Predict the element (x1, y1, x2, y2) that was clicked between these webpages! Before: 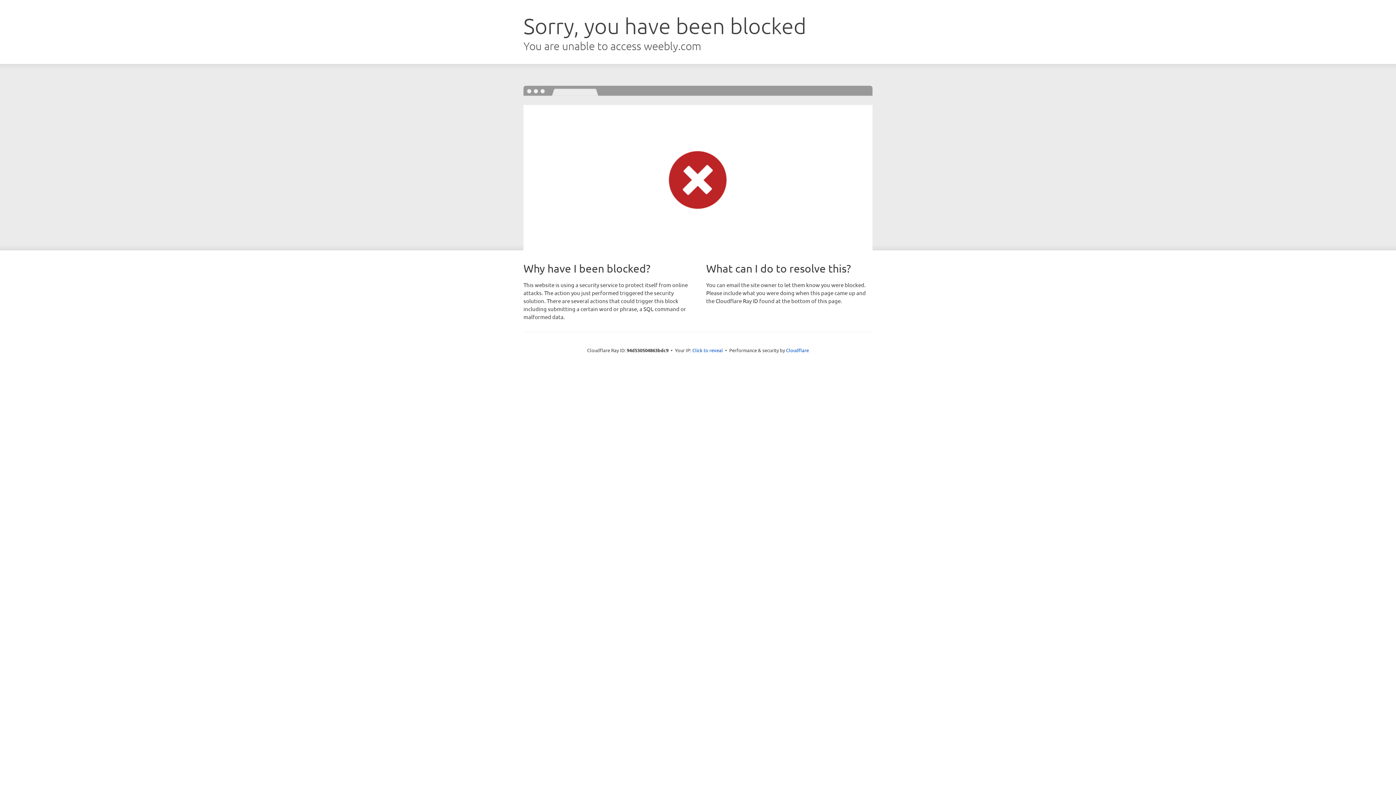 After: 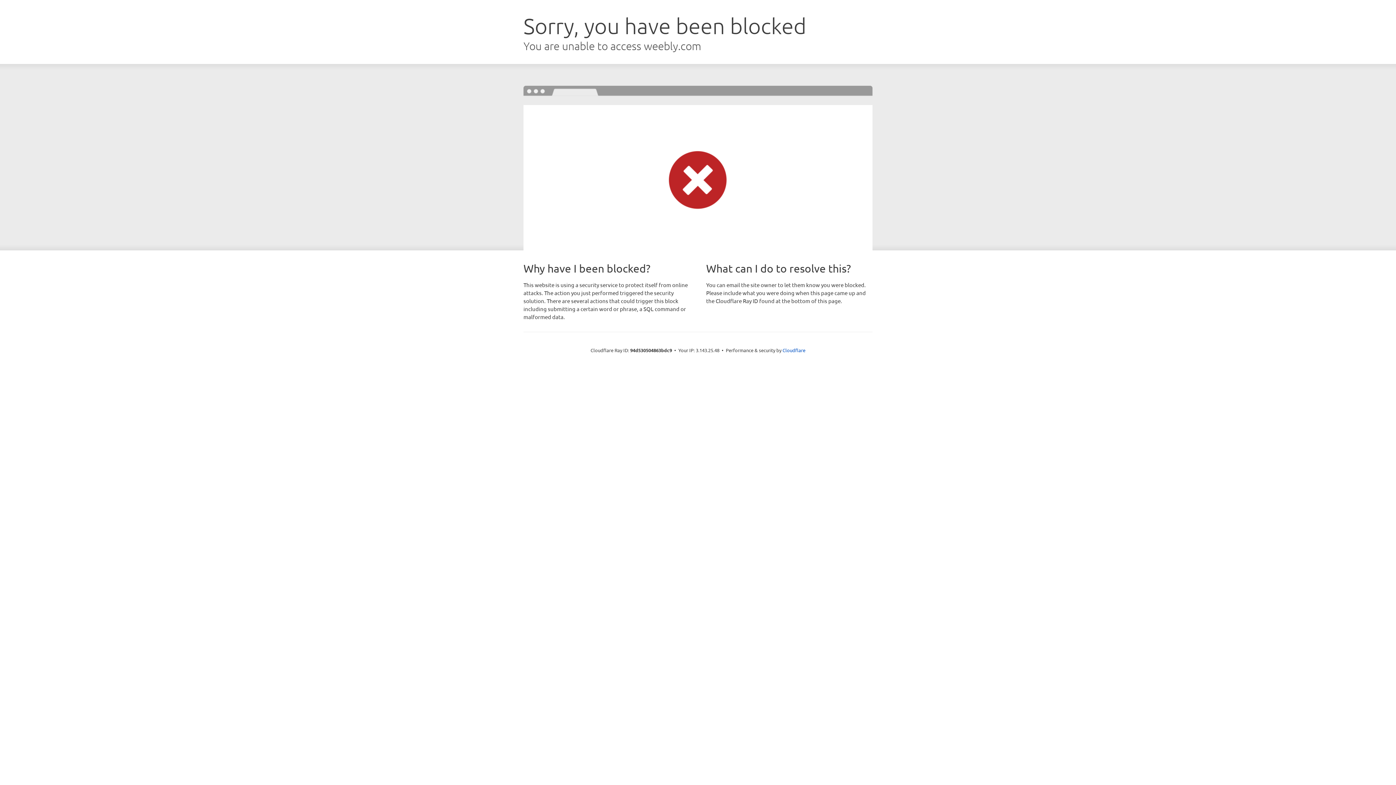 Action: bbox: (692, 346, 723, 353) label: Click to reveal